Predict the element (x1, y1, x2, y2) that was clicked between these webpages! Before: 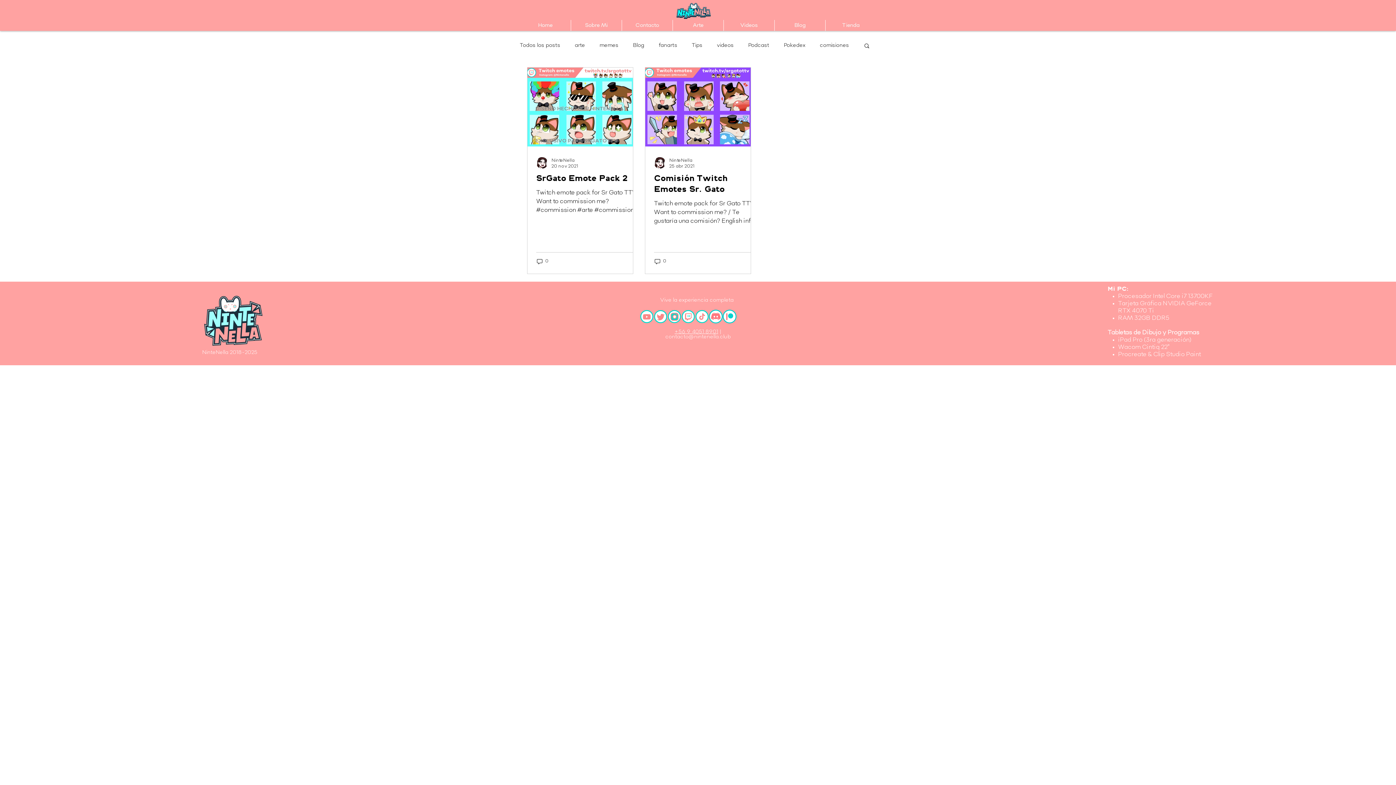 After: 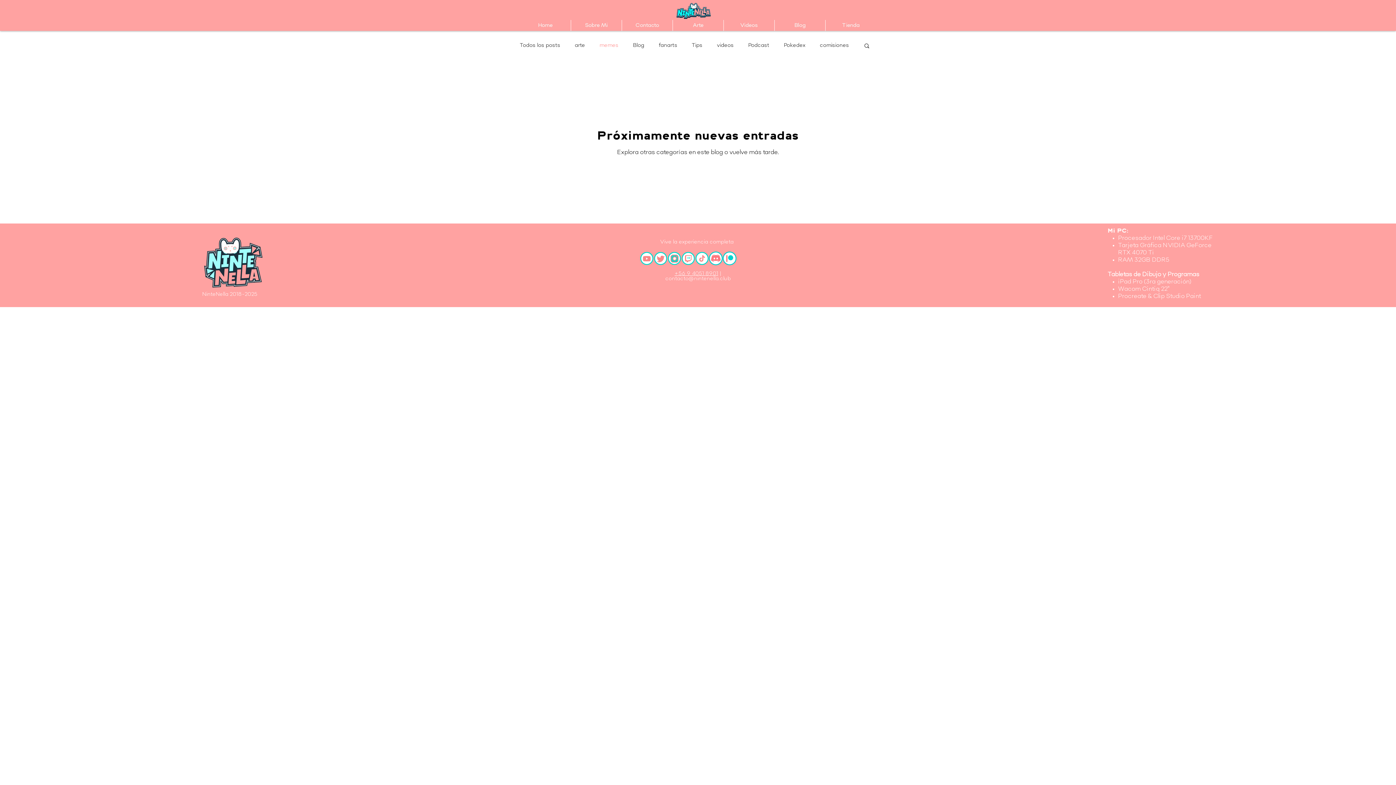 Action: bbox: (599, 42, 618, 48) label: memes